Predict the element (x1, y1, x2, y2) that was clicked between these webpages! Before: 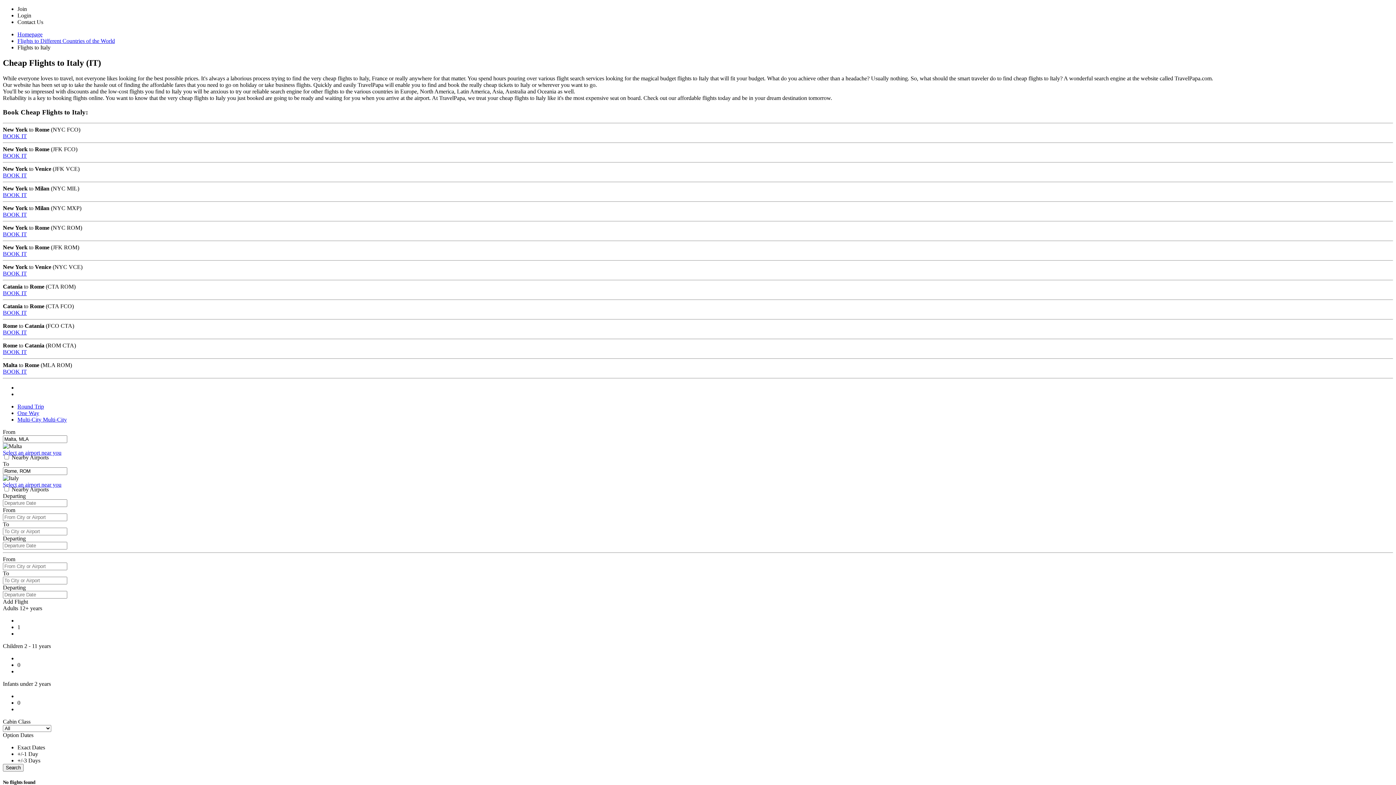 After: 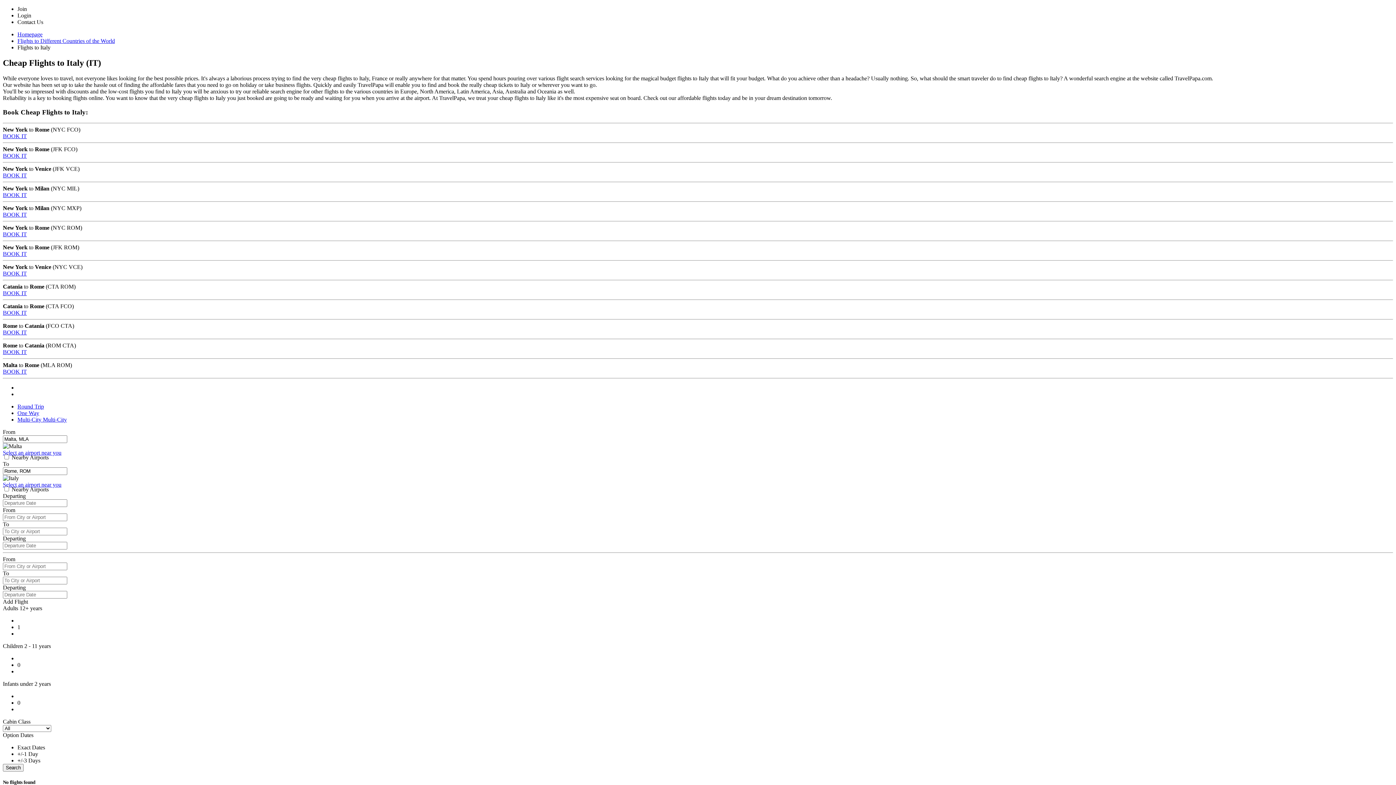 Action: bbox: (2, 764, 23, 772) label: Search